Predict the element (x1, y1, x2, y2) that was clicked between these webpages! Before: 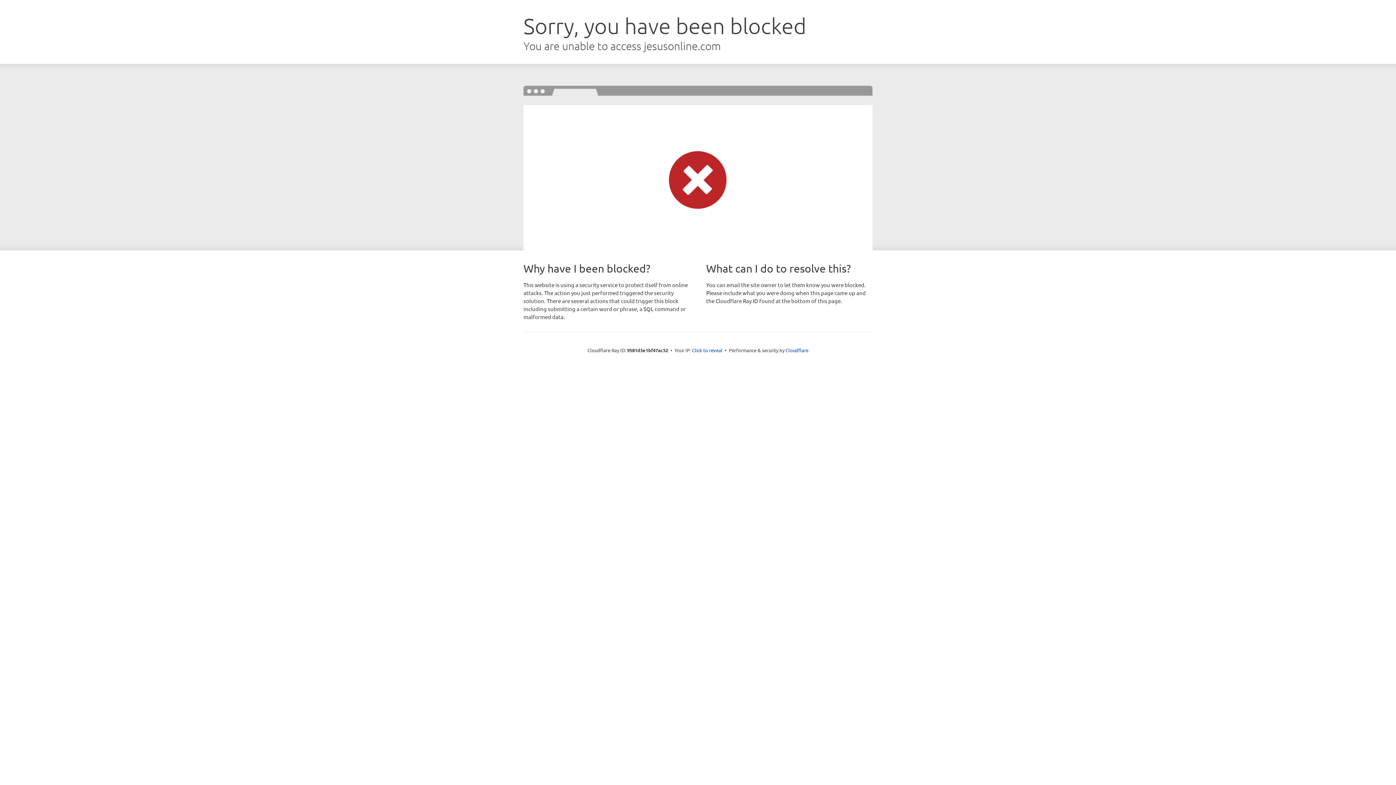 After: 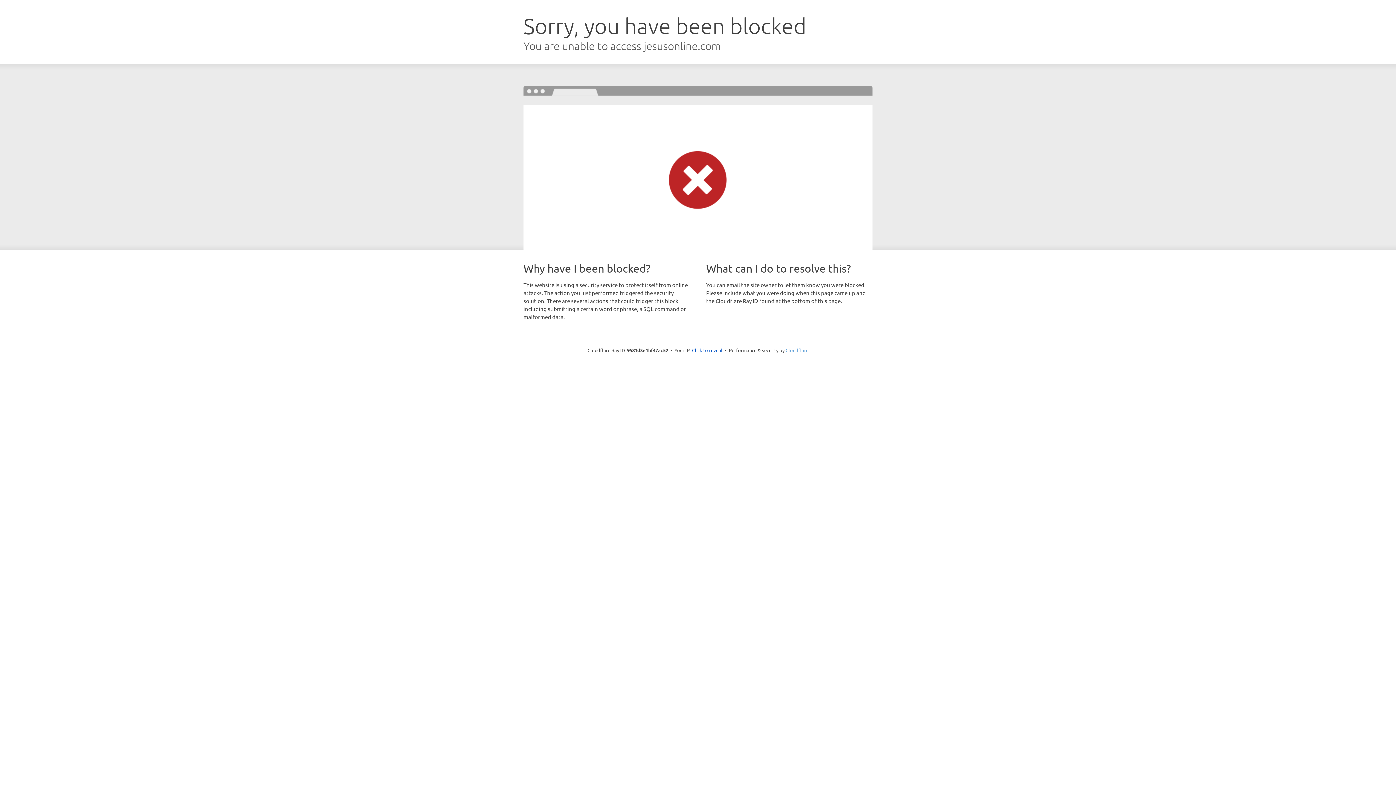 Action: label: Cloudflare bbox: (785, 347, 808, 353)